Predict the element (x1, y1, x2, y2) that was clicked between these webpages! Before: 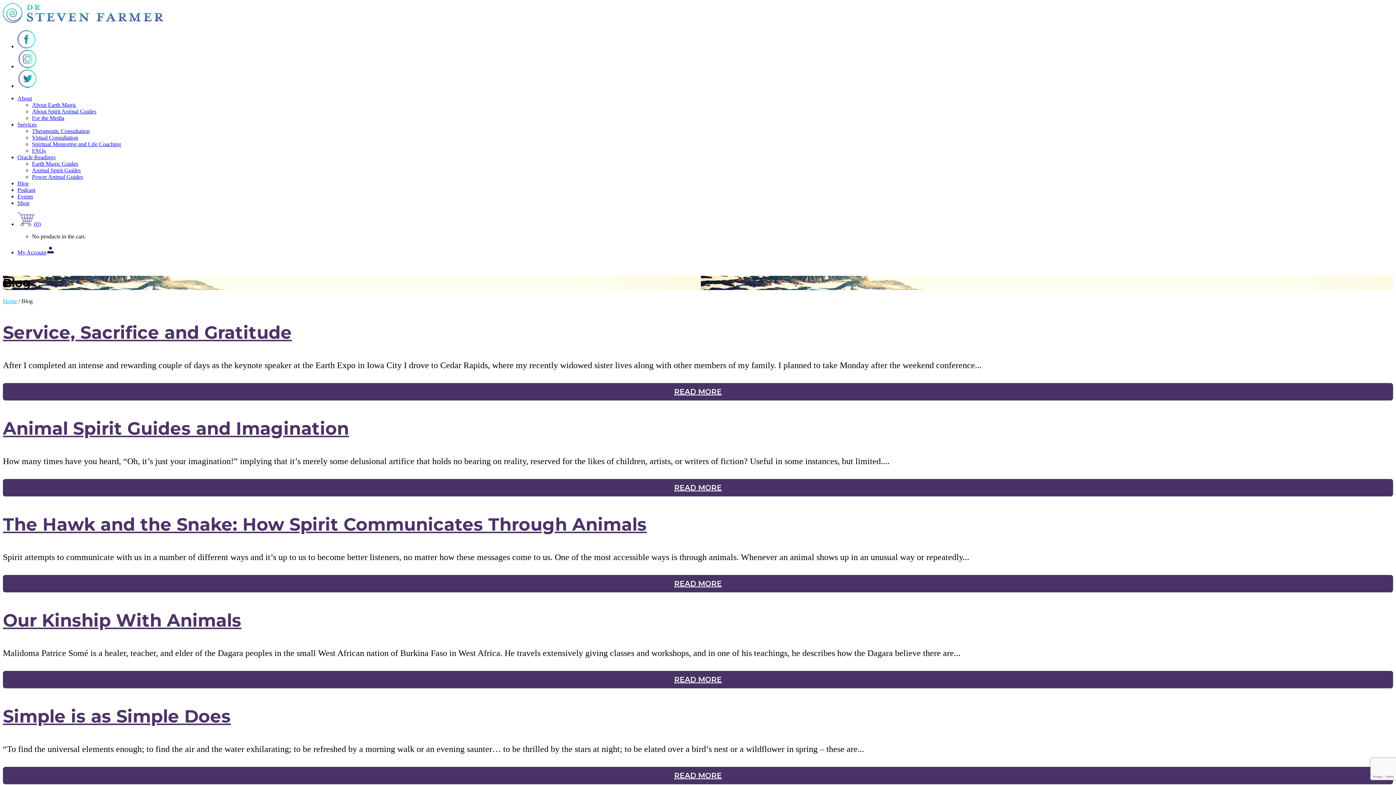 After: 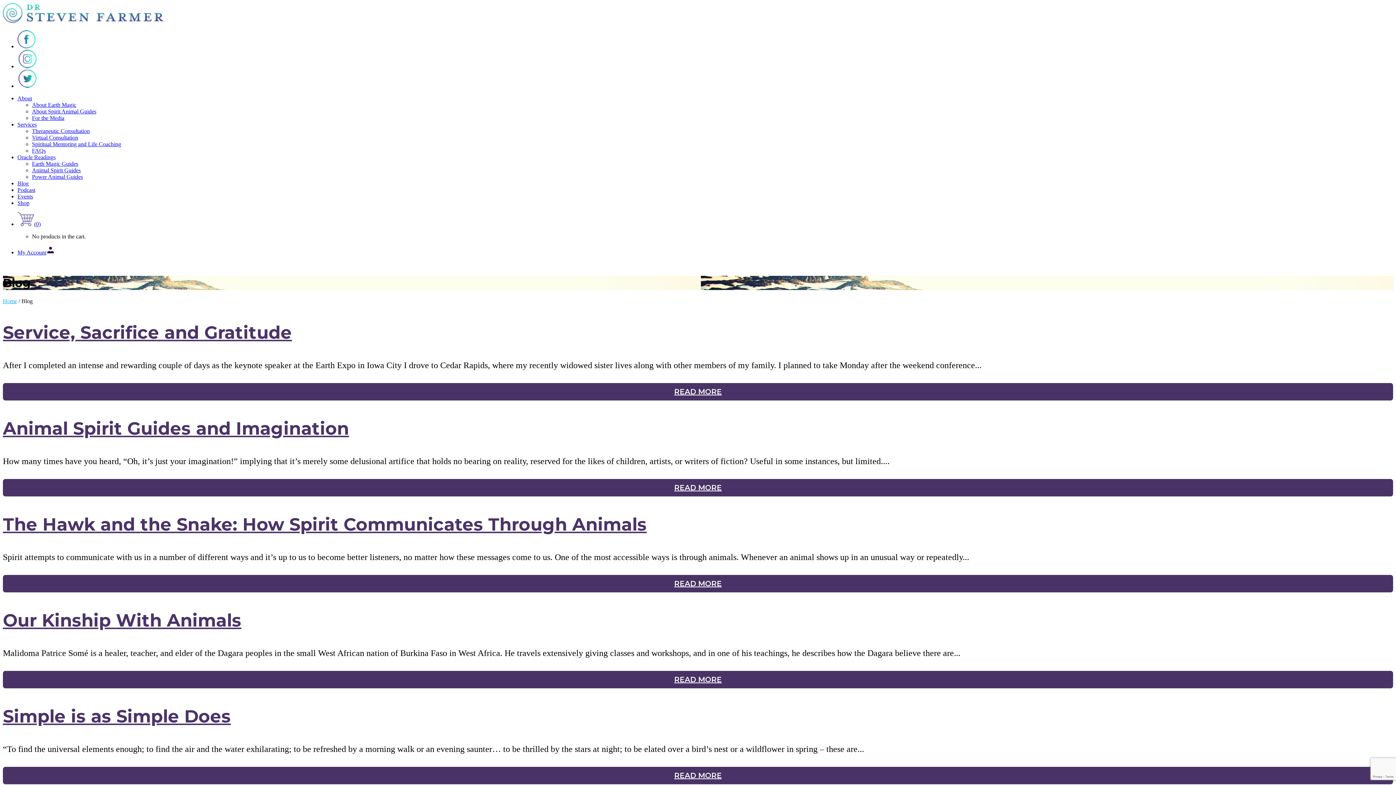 Action: bbox: (17, 43, 36, 49)